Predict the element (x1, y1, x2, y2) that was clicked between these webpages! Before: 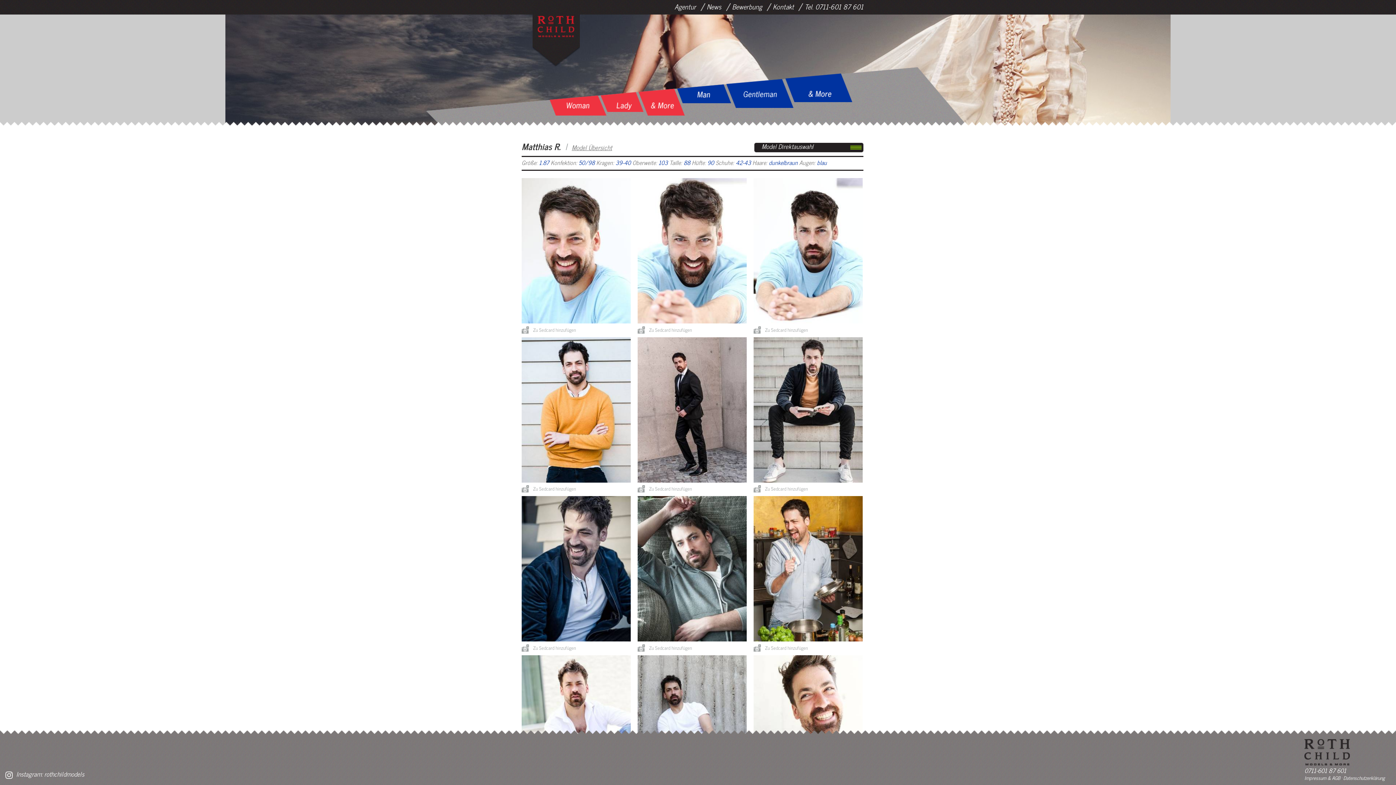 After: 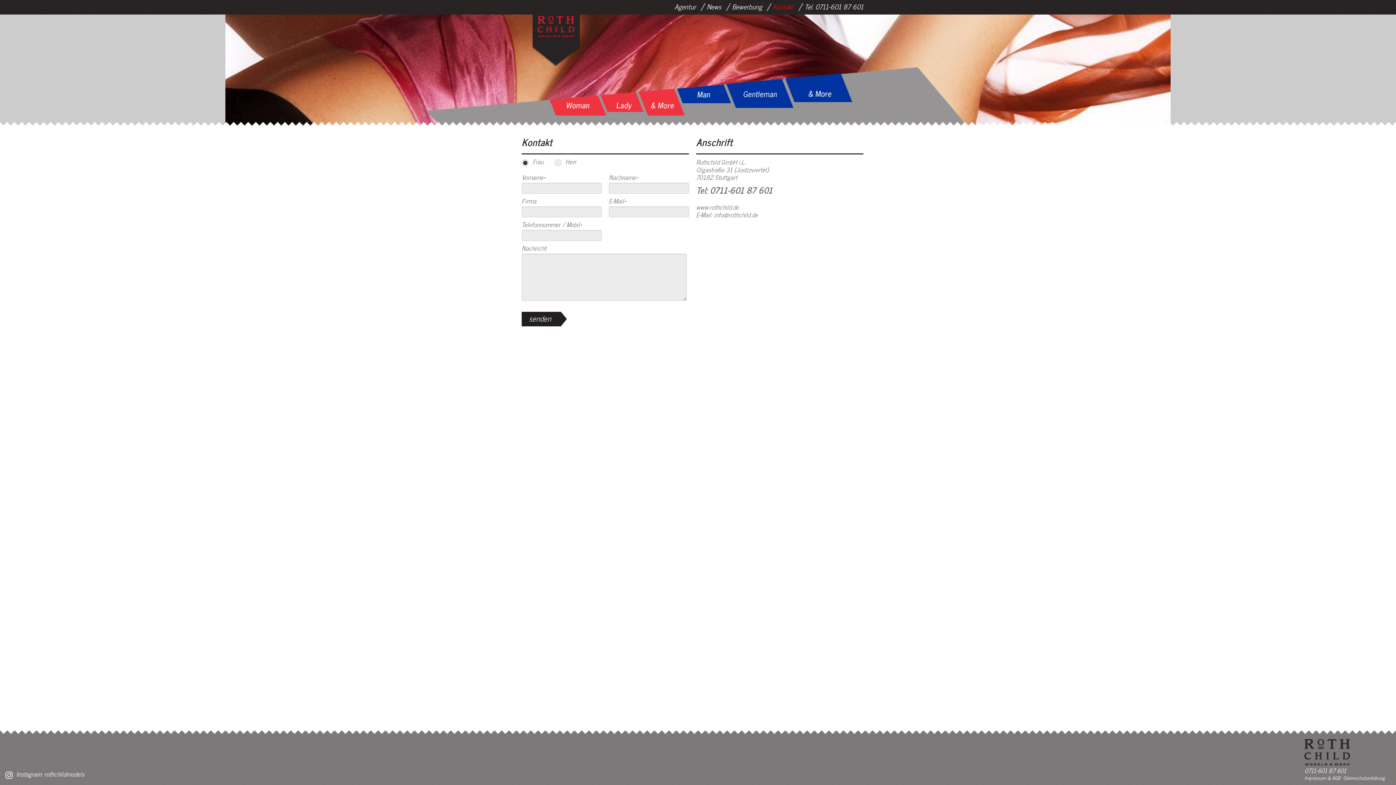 Action: label: Kontakt bbox: (773, 1, 797, 12)